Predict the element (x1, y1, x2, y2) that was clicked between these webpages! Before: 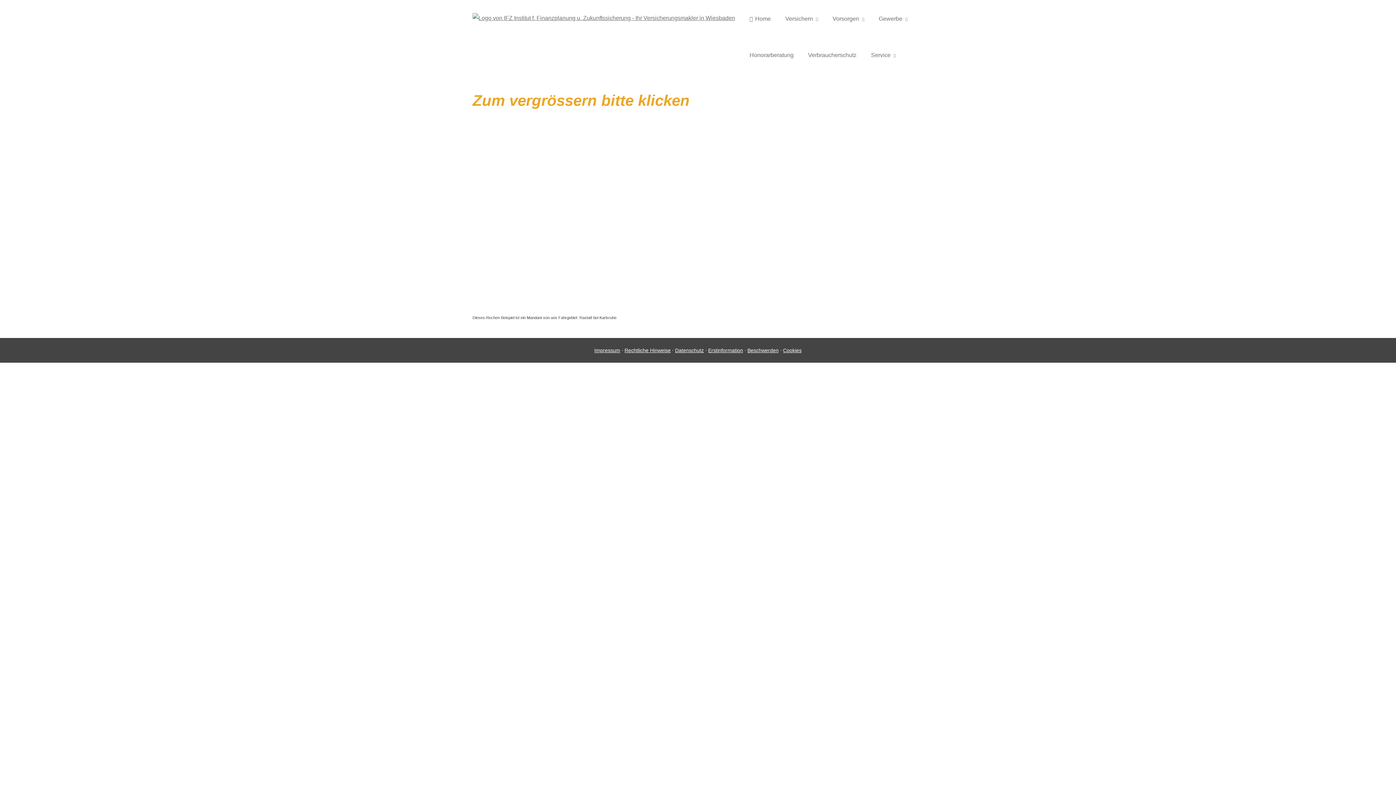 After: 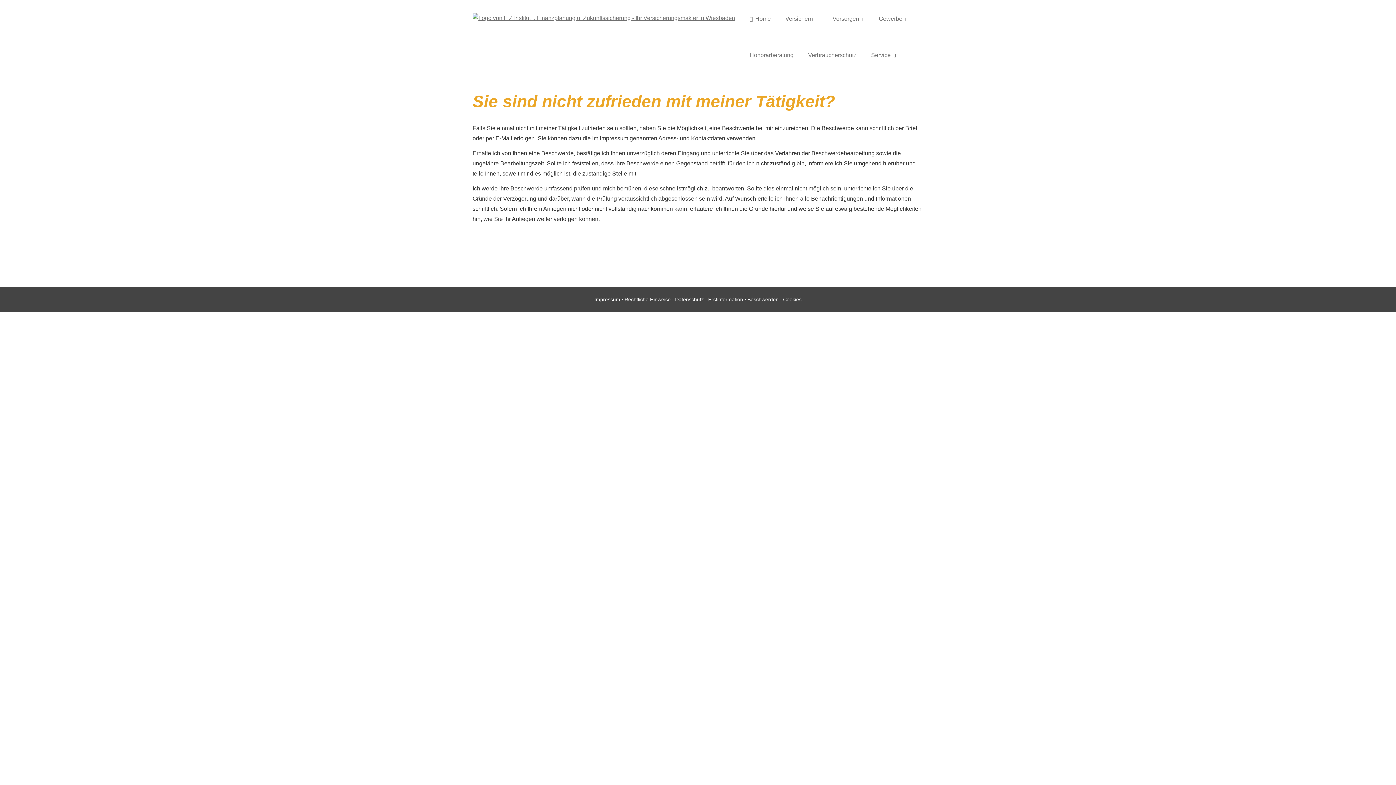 Action: label: Beschwerden bbox: (747, 347, 778, 353)